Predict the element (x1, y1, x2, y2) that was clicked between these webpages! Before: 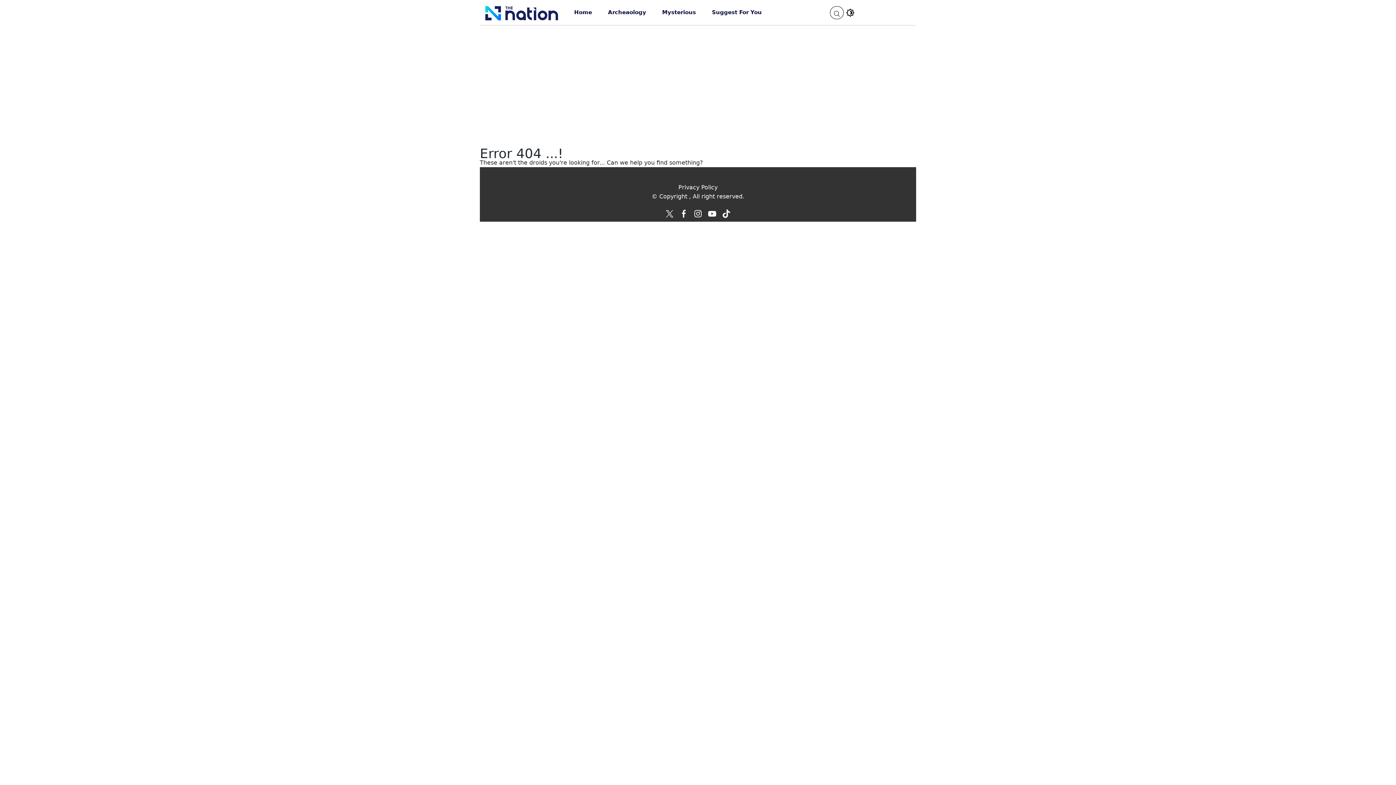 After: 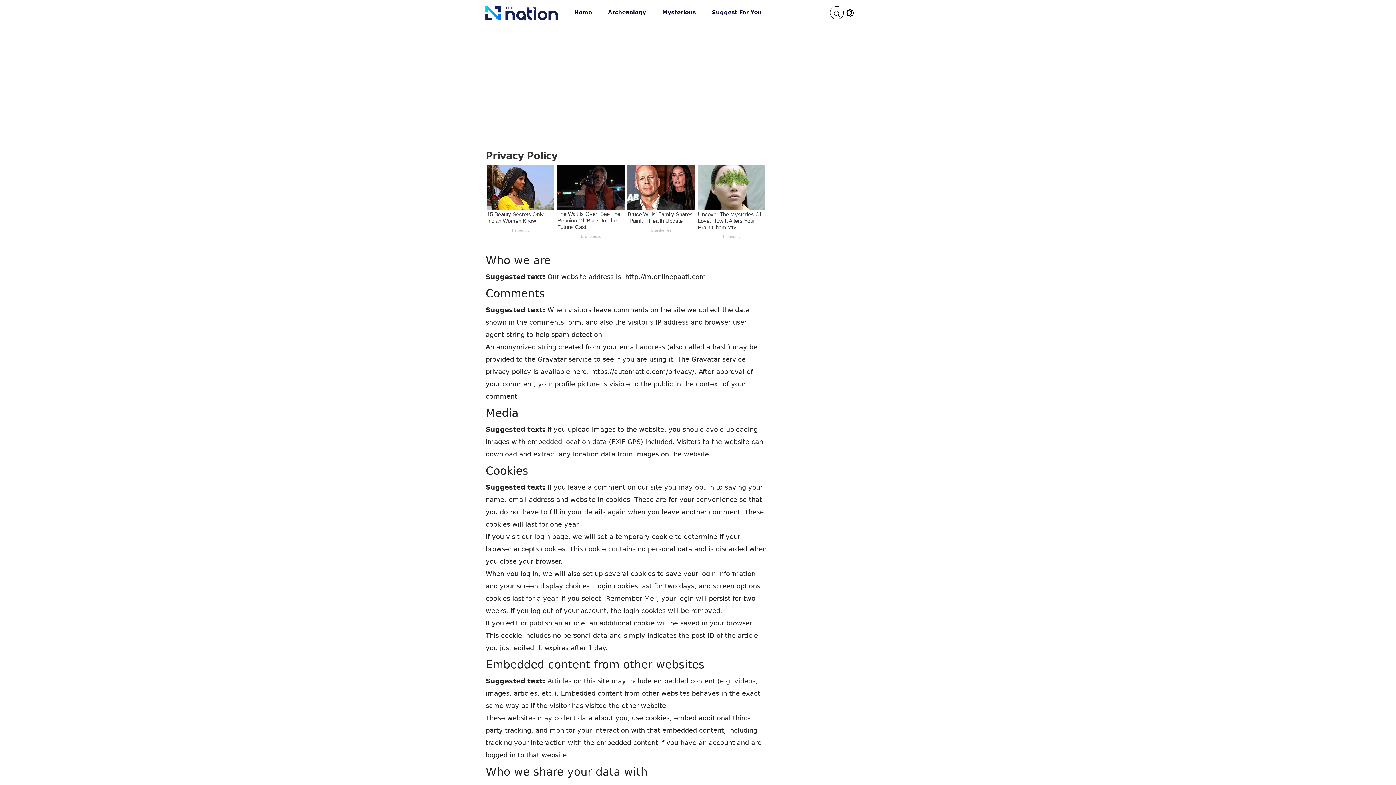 Action: bbox: (678, 184, 717, 190) label: Privacy Policy